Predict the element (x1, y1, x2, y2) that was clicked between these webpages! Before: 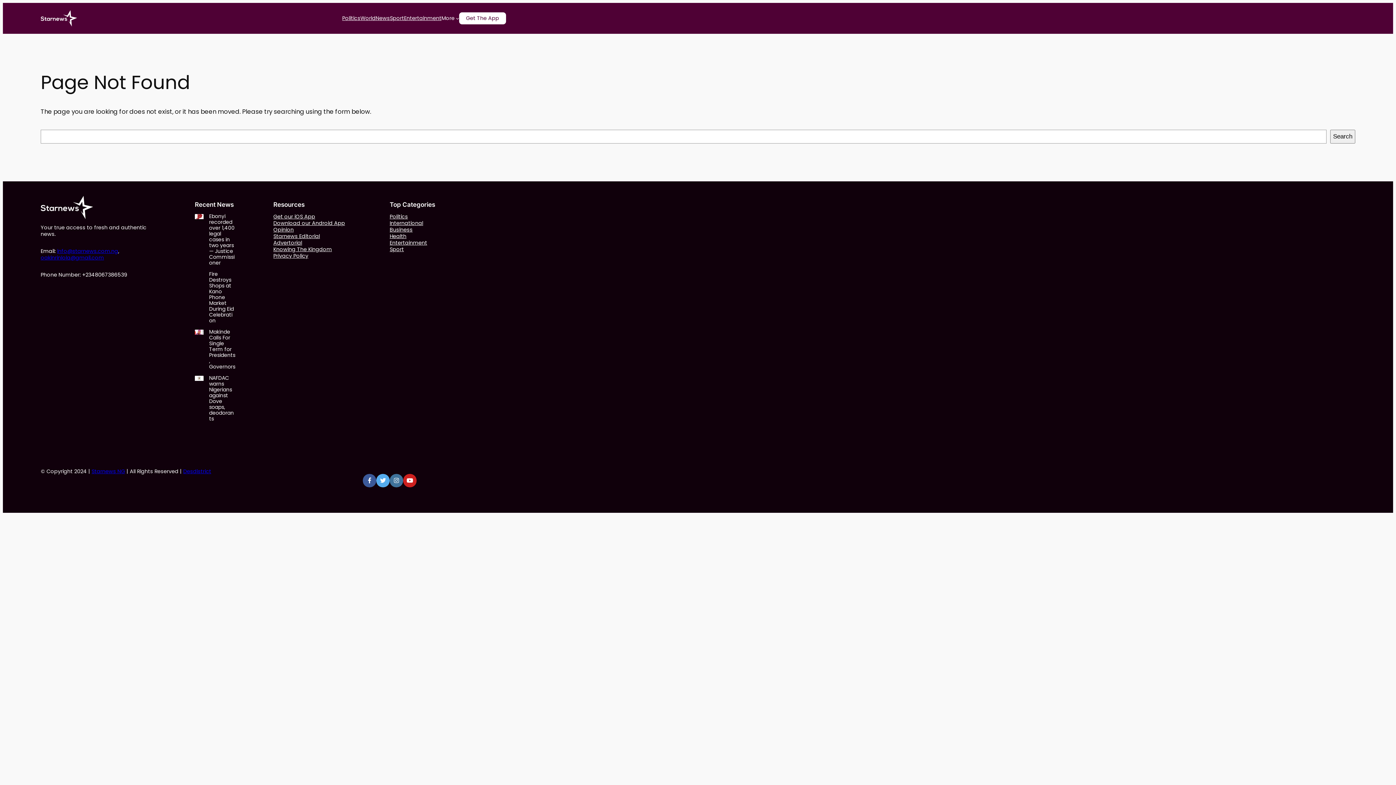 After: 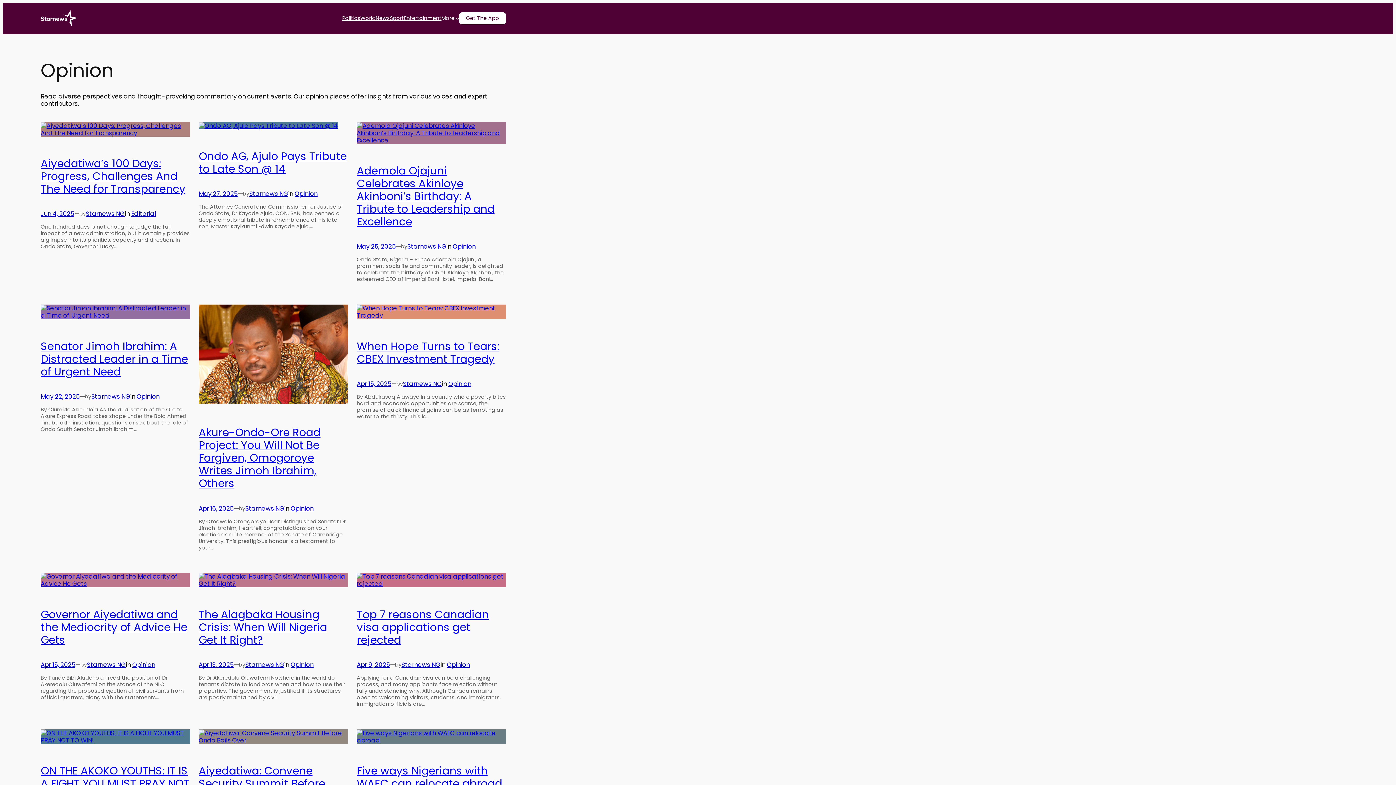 Action: label: Opinion bbox: (273, 226, 293, 232)